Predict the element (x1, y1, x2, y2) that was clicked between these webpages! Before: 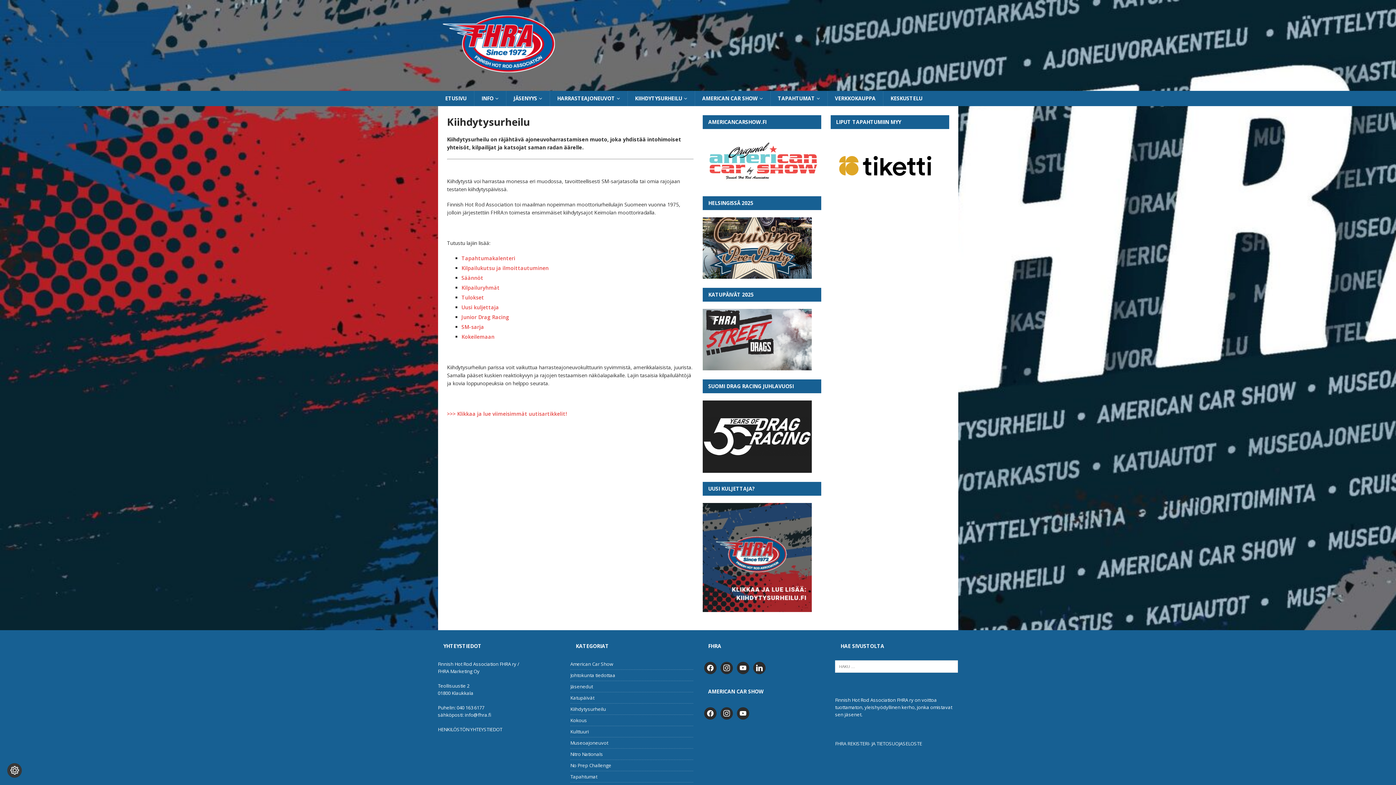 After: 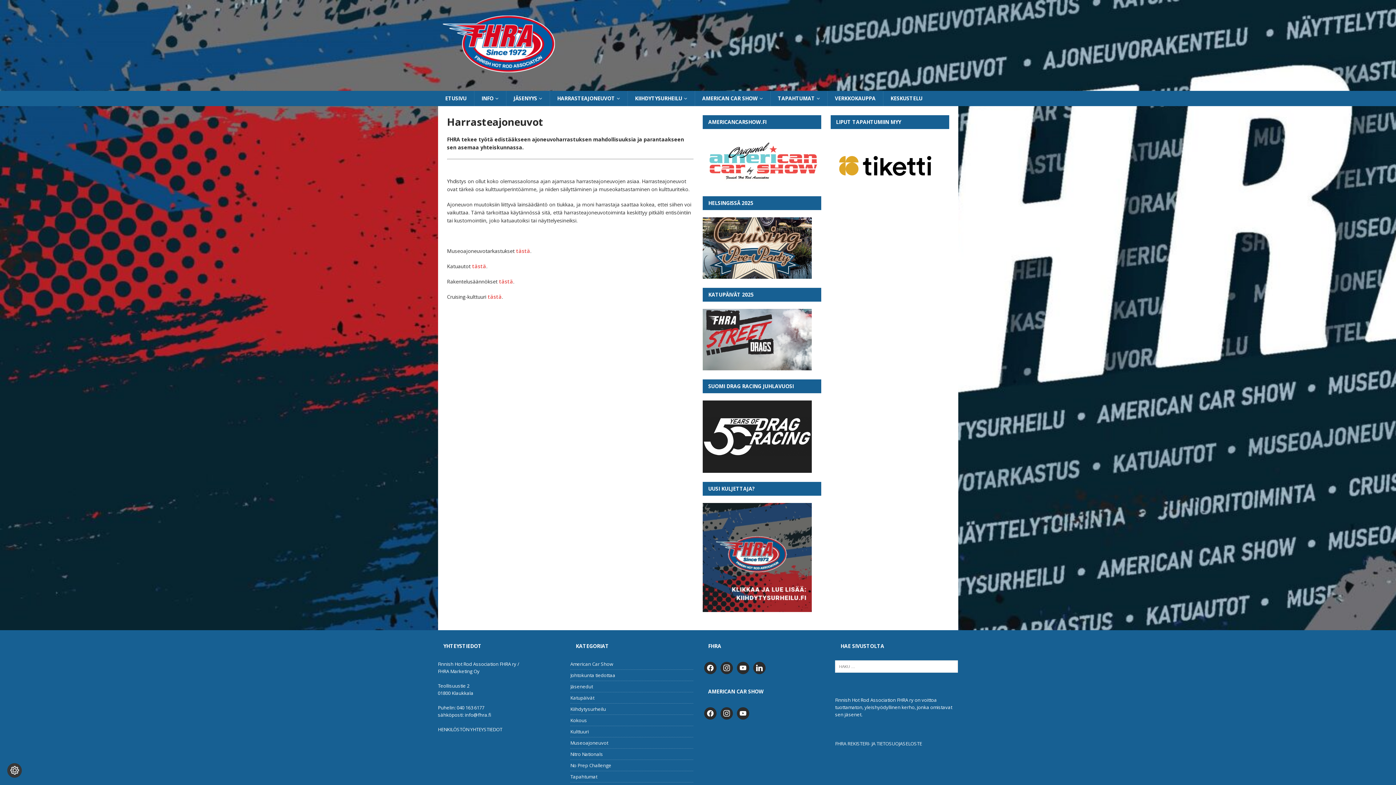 Action: label: HARRASTEAJONEUVOT bbox: (549, 90, 627, 106)